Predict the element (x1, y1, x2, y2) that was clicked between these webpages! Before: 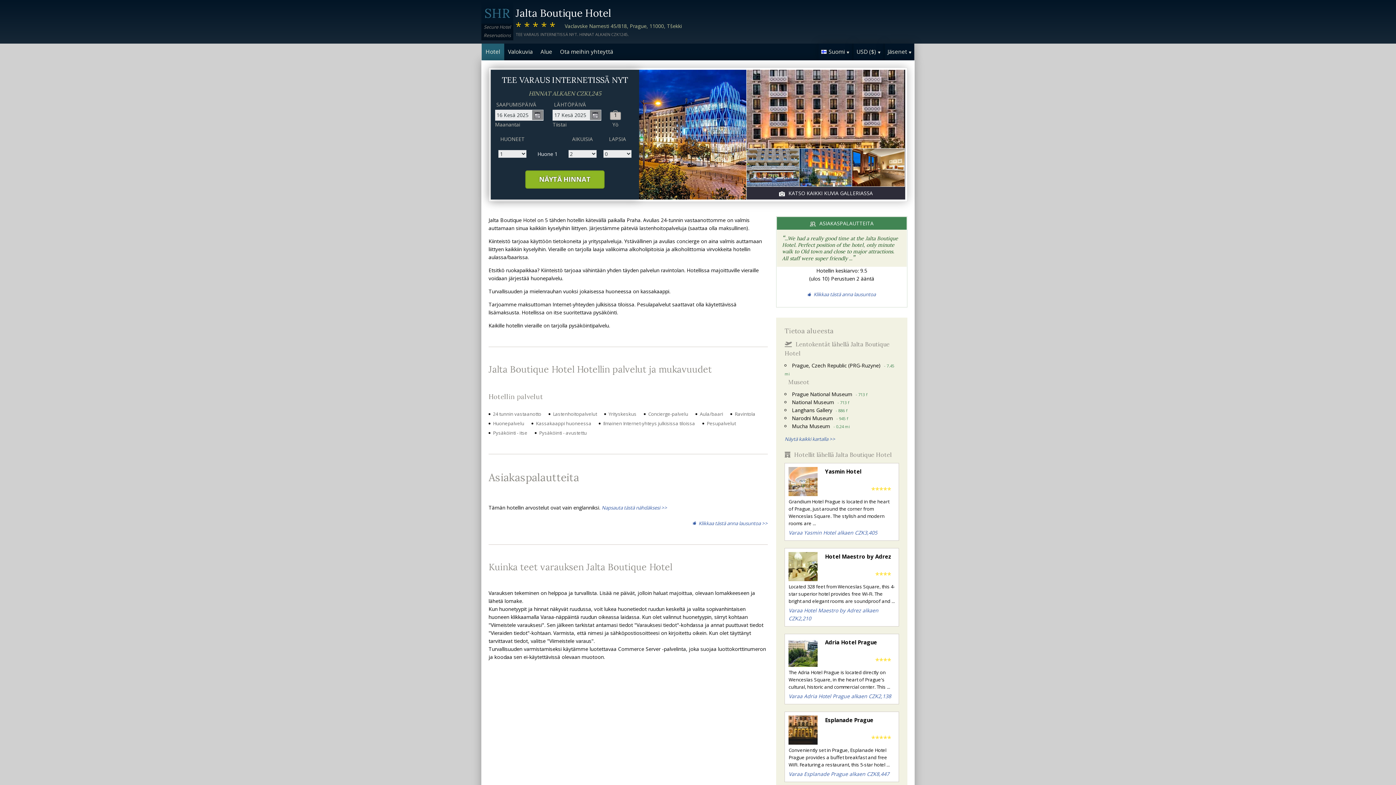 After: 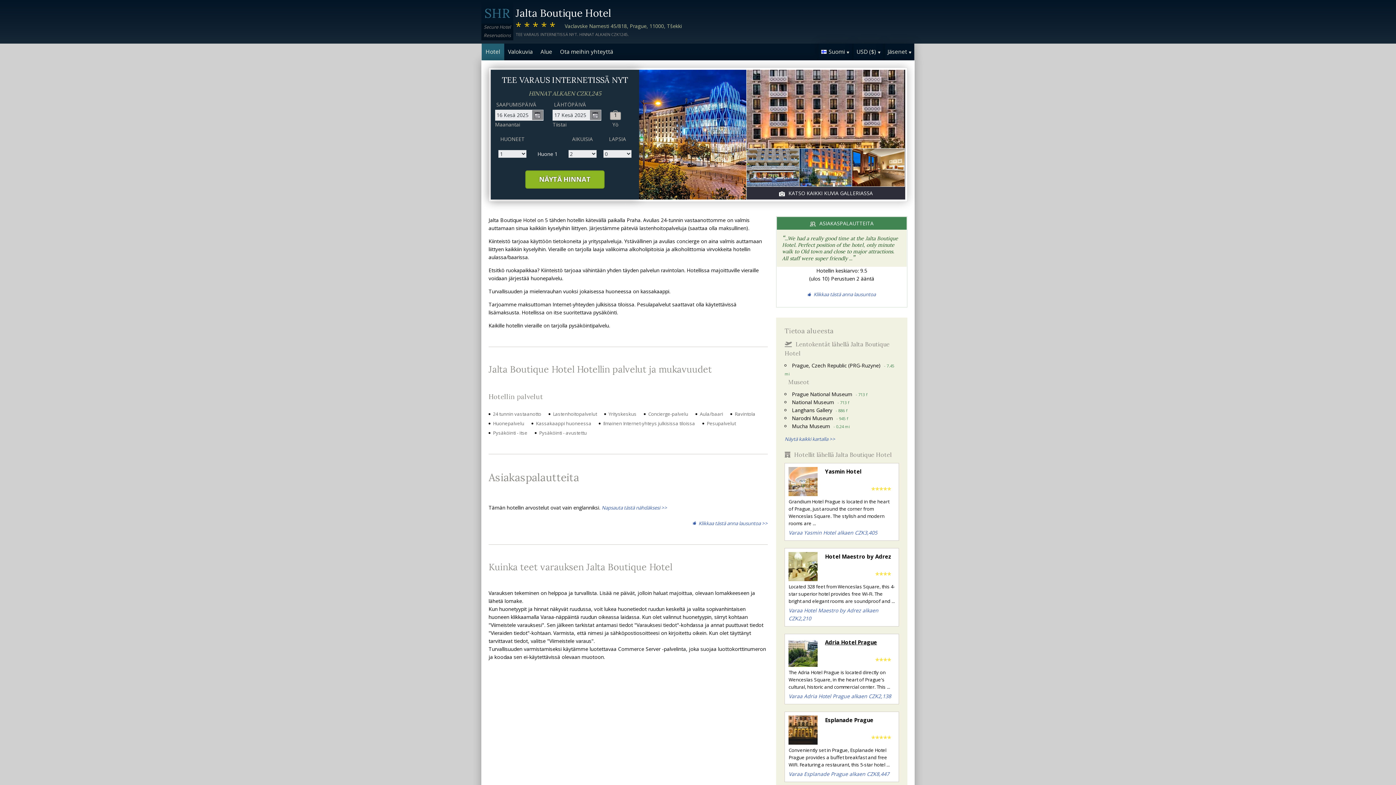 Action: bbox: (825, 638, 895, 646) label: Adria Hotel Prague